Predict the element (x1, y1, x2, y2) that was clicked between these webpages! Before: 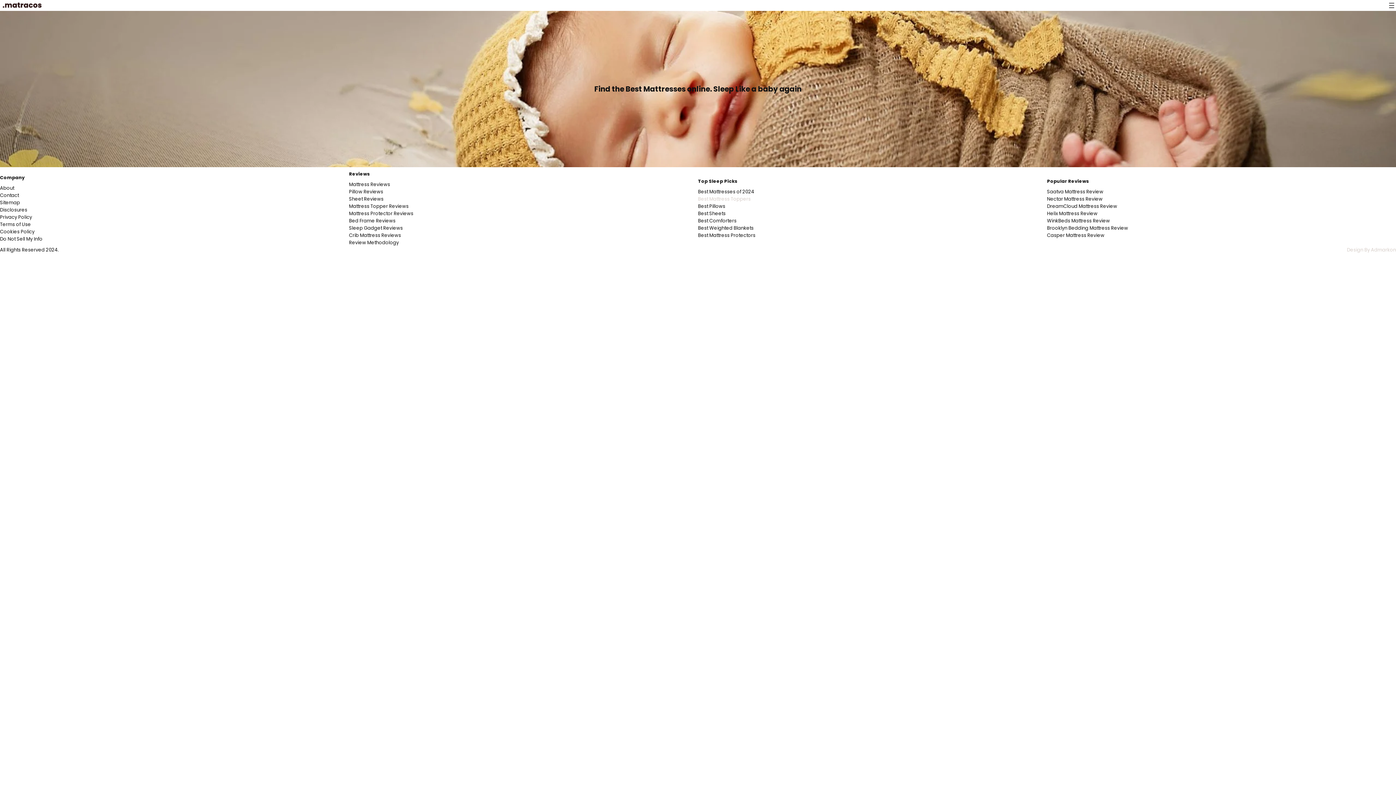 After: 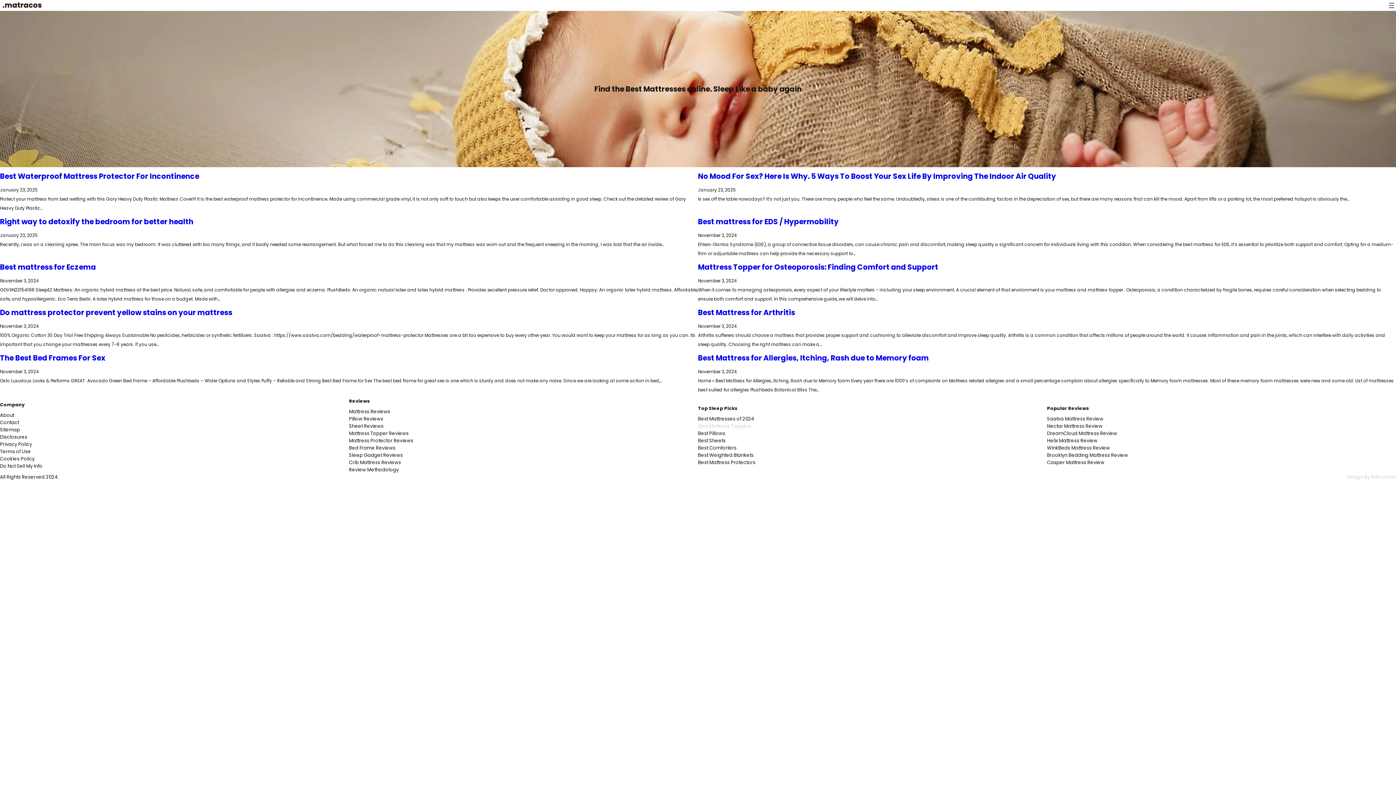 Action: bbox: (0, 0, 43, 10)